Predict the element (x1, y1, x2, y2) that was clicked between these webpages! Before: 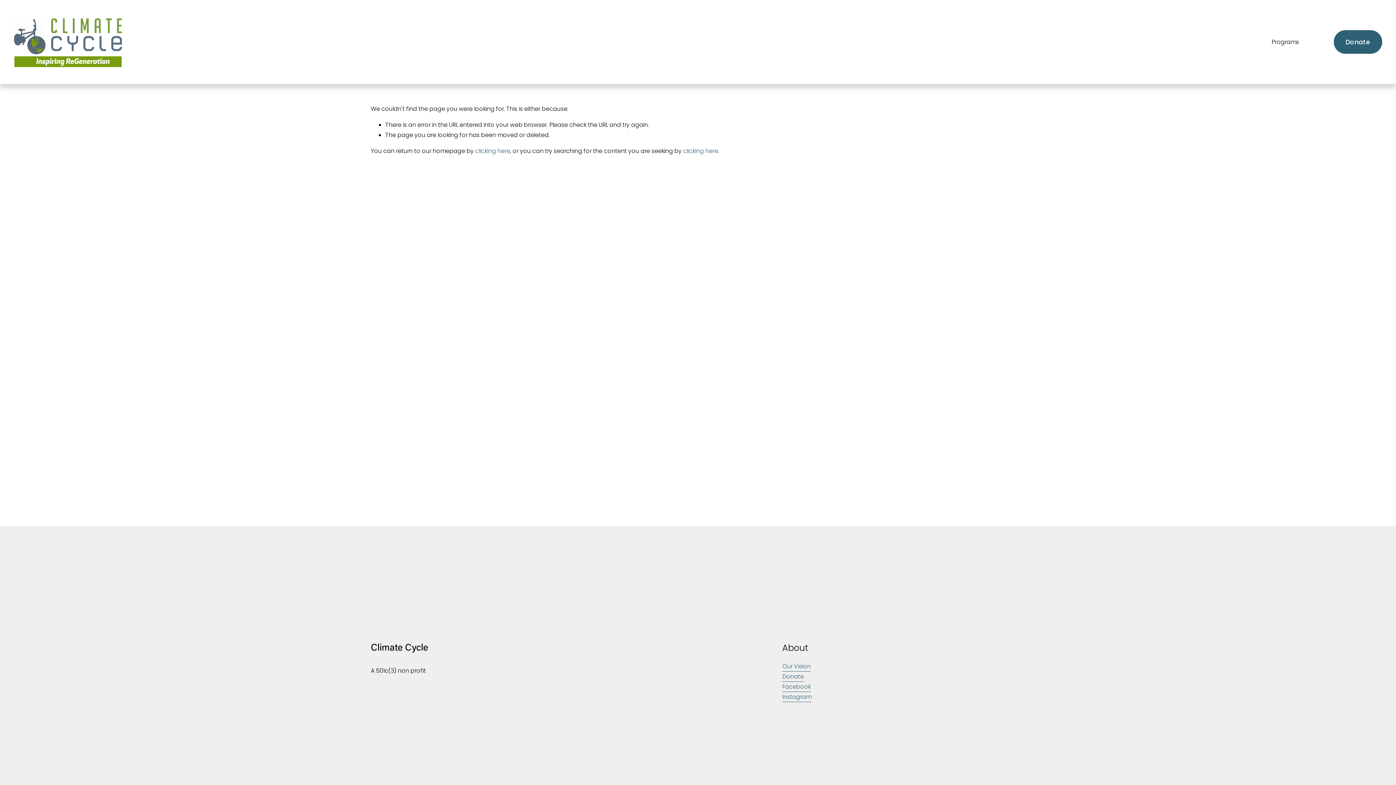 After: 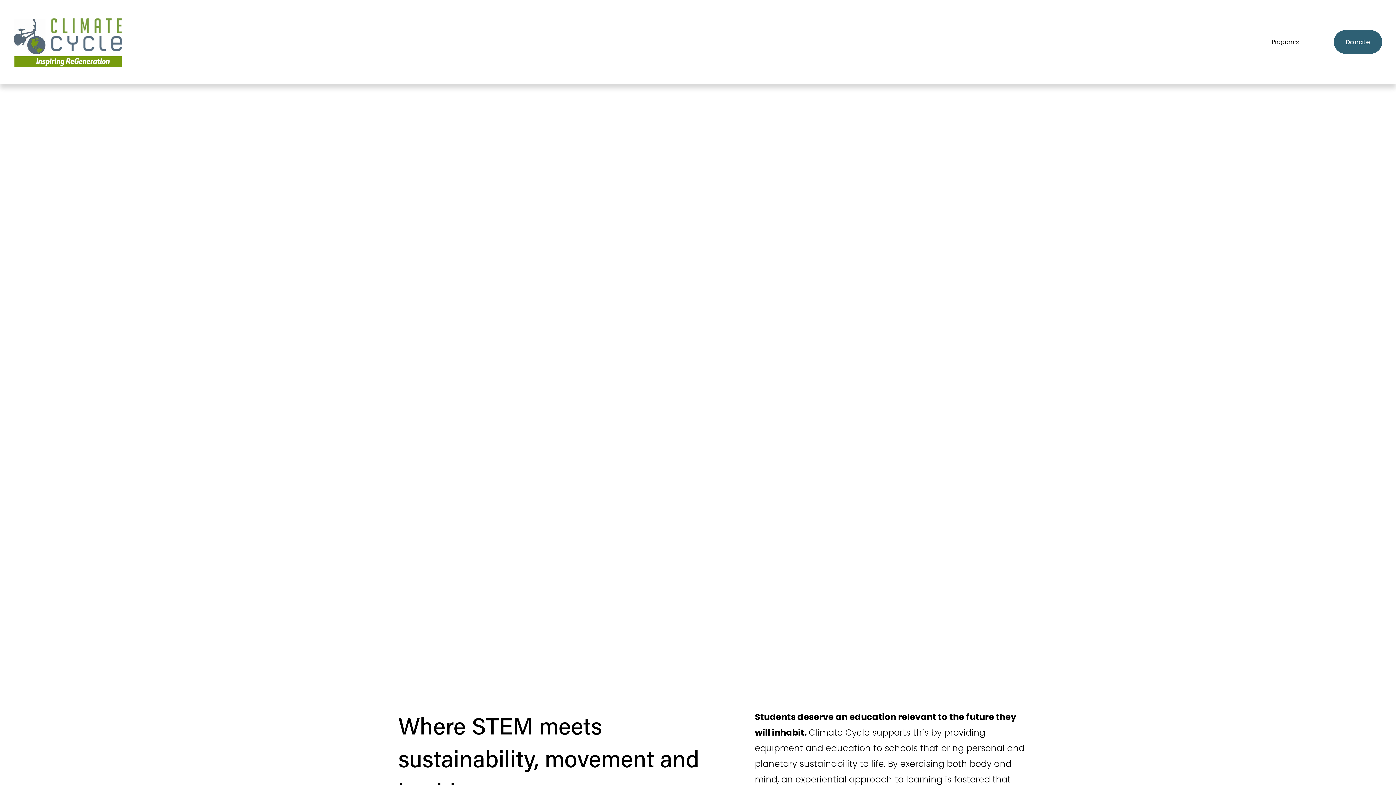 Action: bbox: (13, 16, 122, 67)